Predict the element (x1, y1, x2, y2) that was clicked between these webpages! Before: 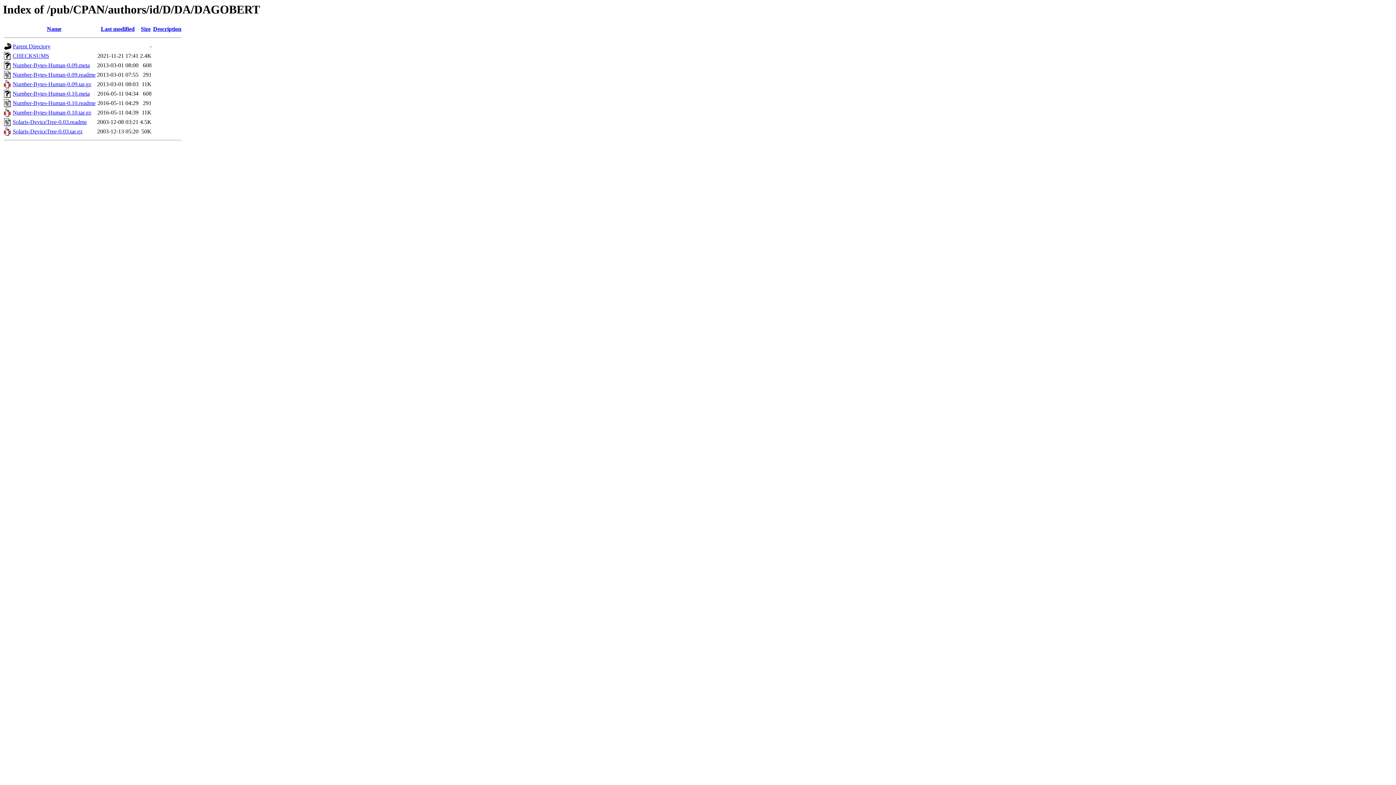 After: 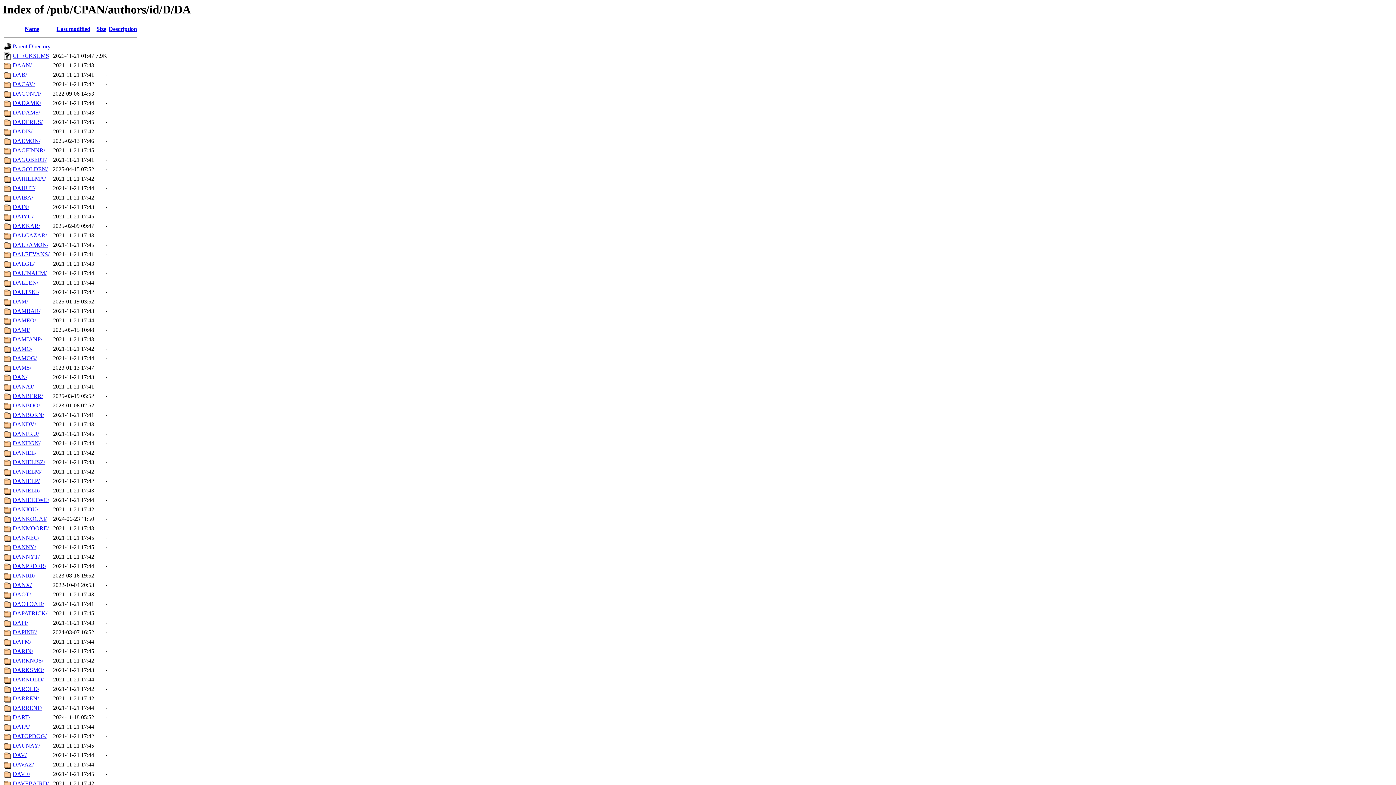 Action: label: Parent Directory bbox: (12, 43, 50, 49)